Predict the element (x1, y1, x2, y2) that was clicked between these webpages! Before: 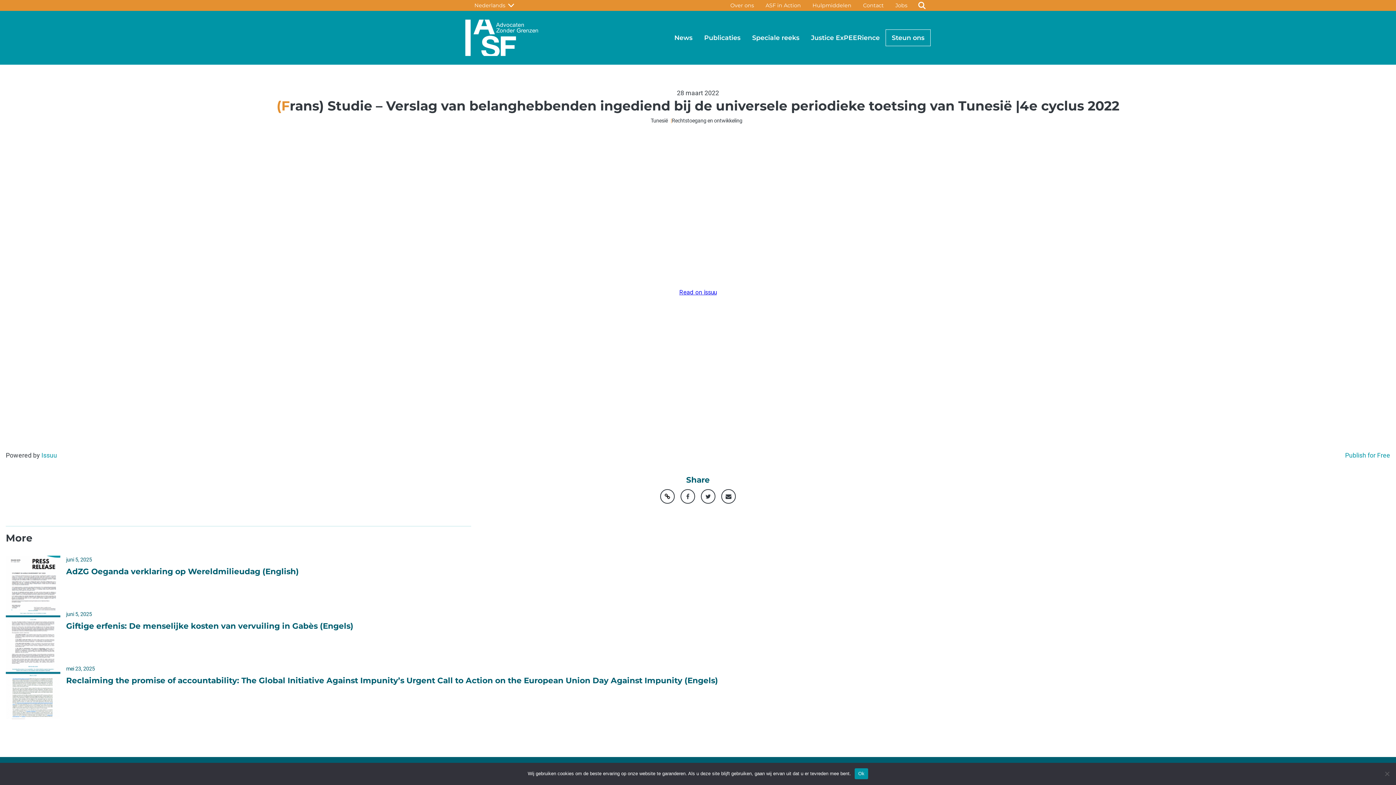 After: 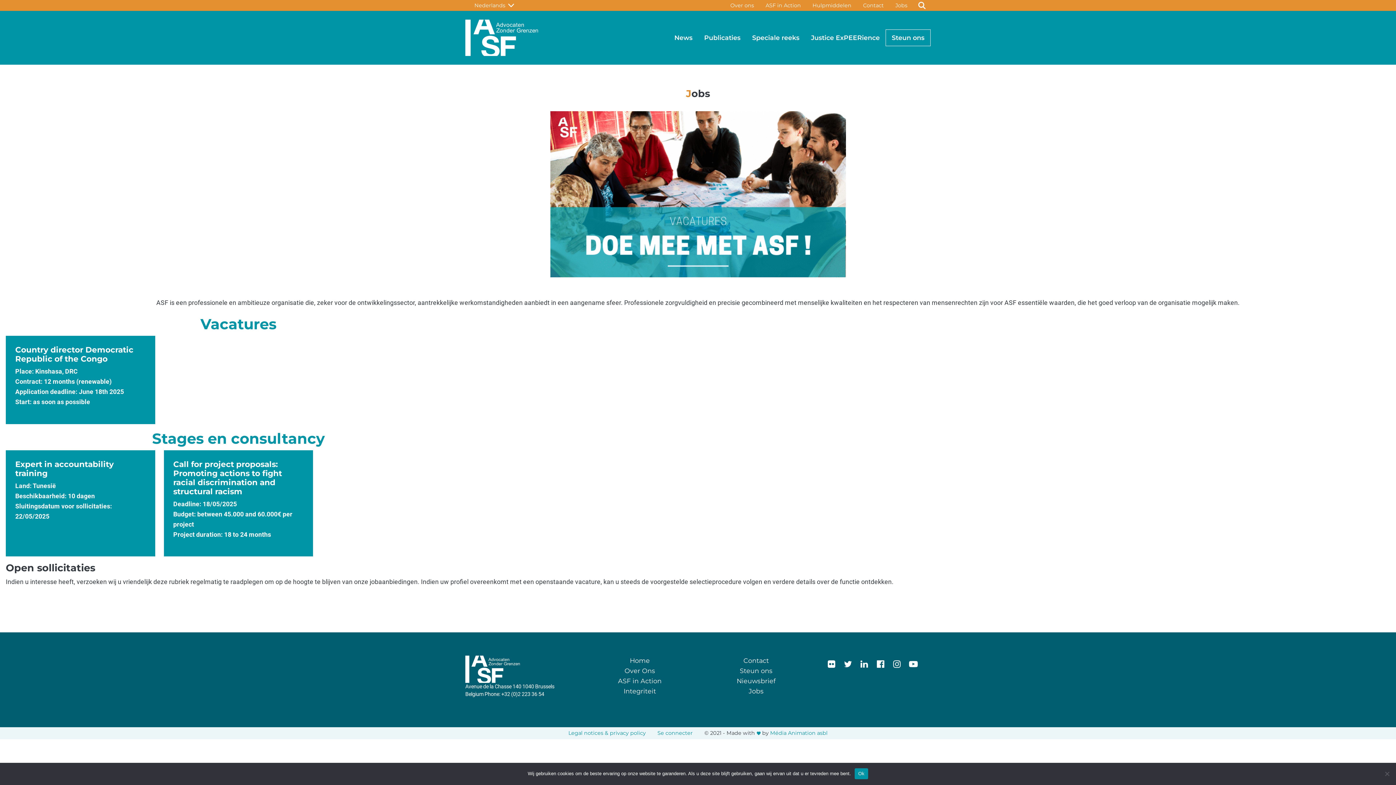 Action: label: Jobs bbox: (889, 0, 913, 10)